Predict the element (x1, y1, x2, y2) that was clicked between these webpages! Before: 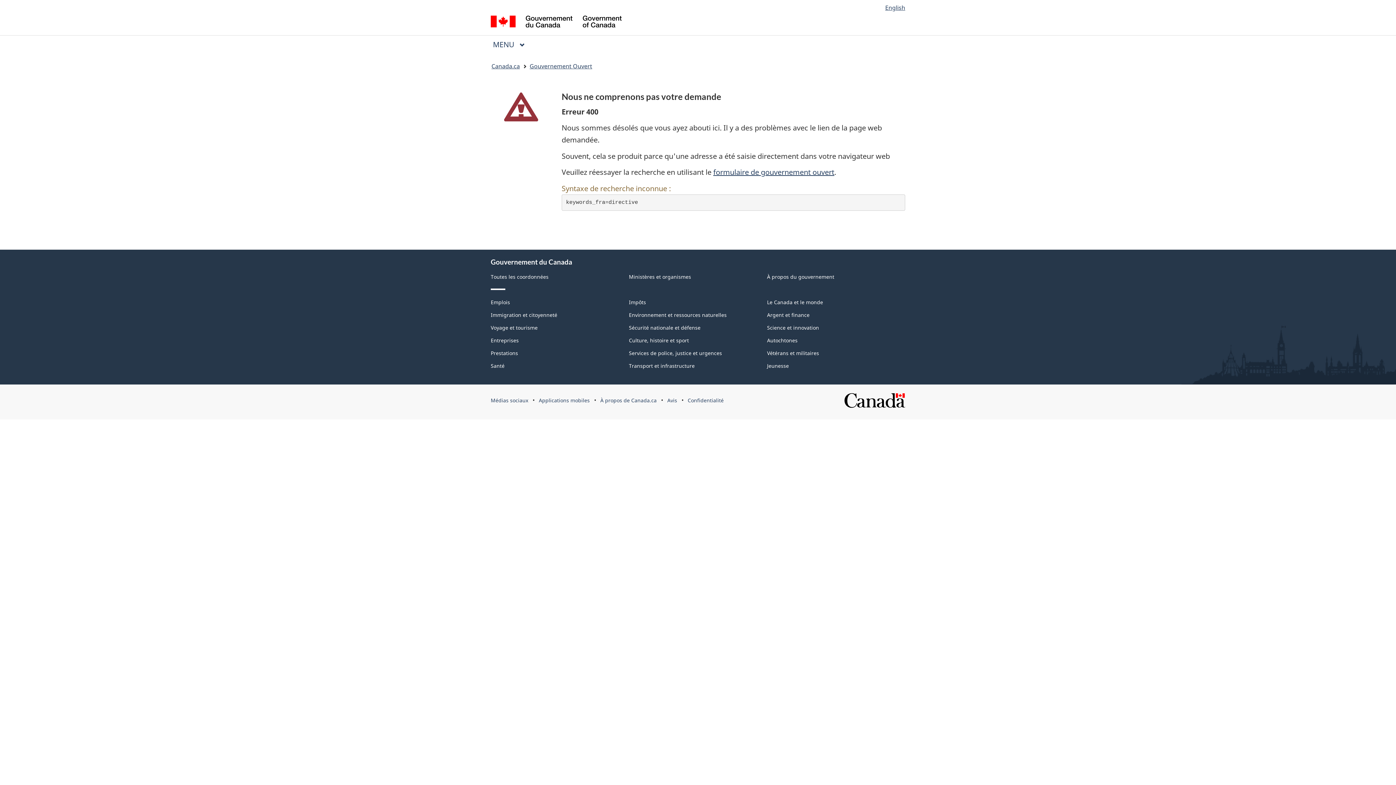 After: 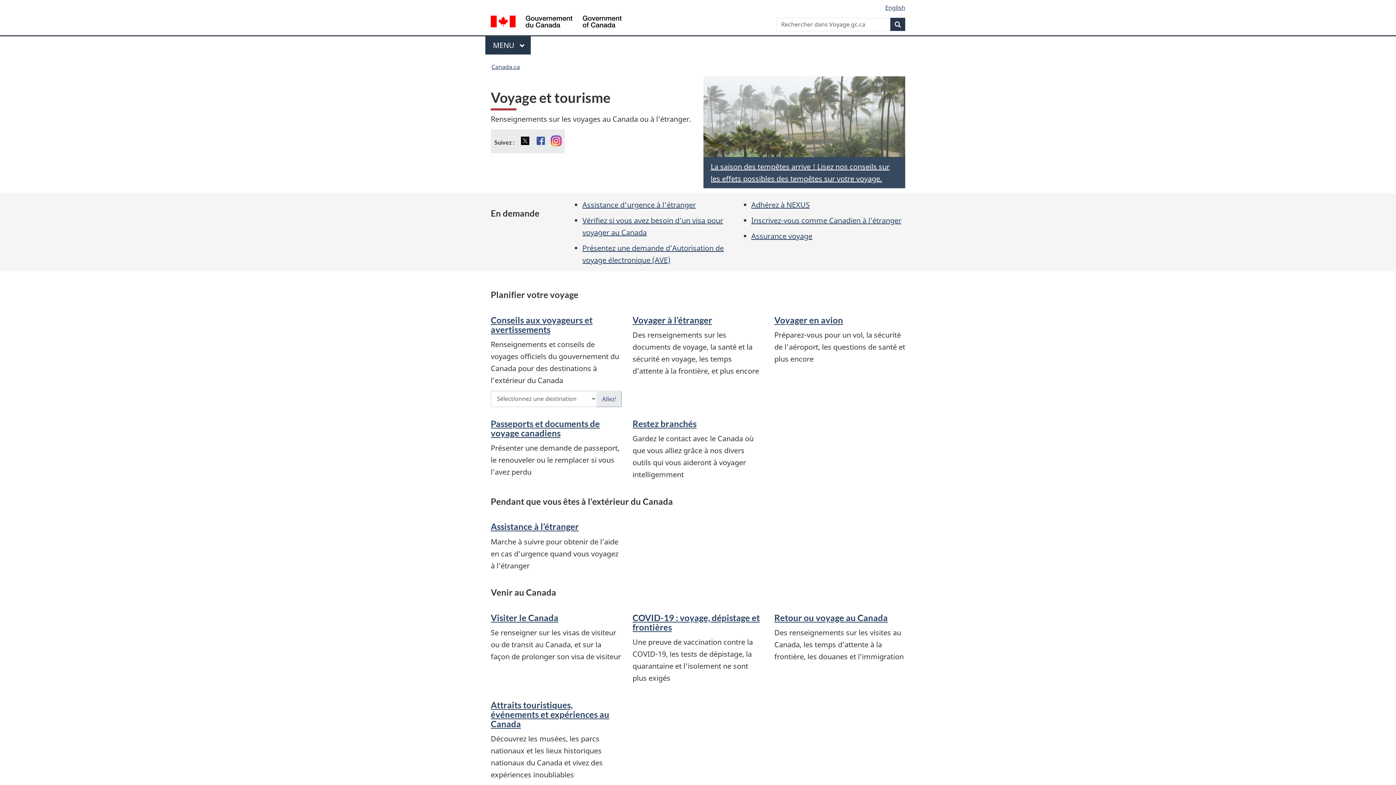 Action: label: Voyage et tourisme bbox: (490, 324, 537, 331)